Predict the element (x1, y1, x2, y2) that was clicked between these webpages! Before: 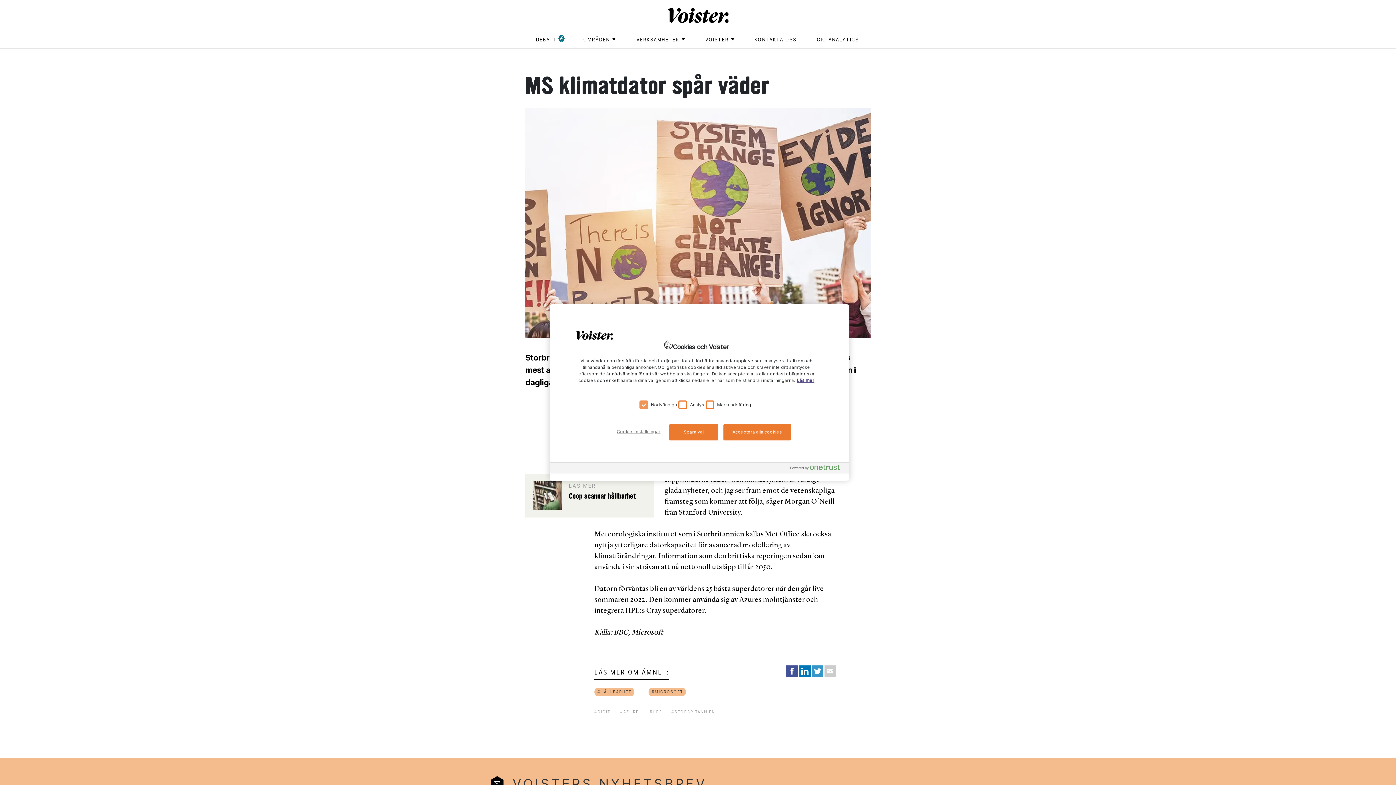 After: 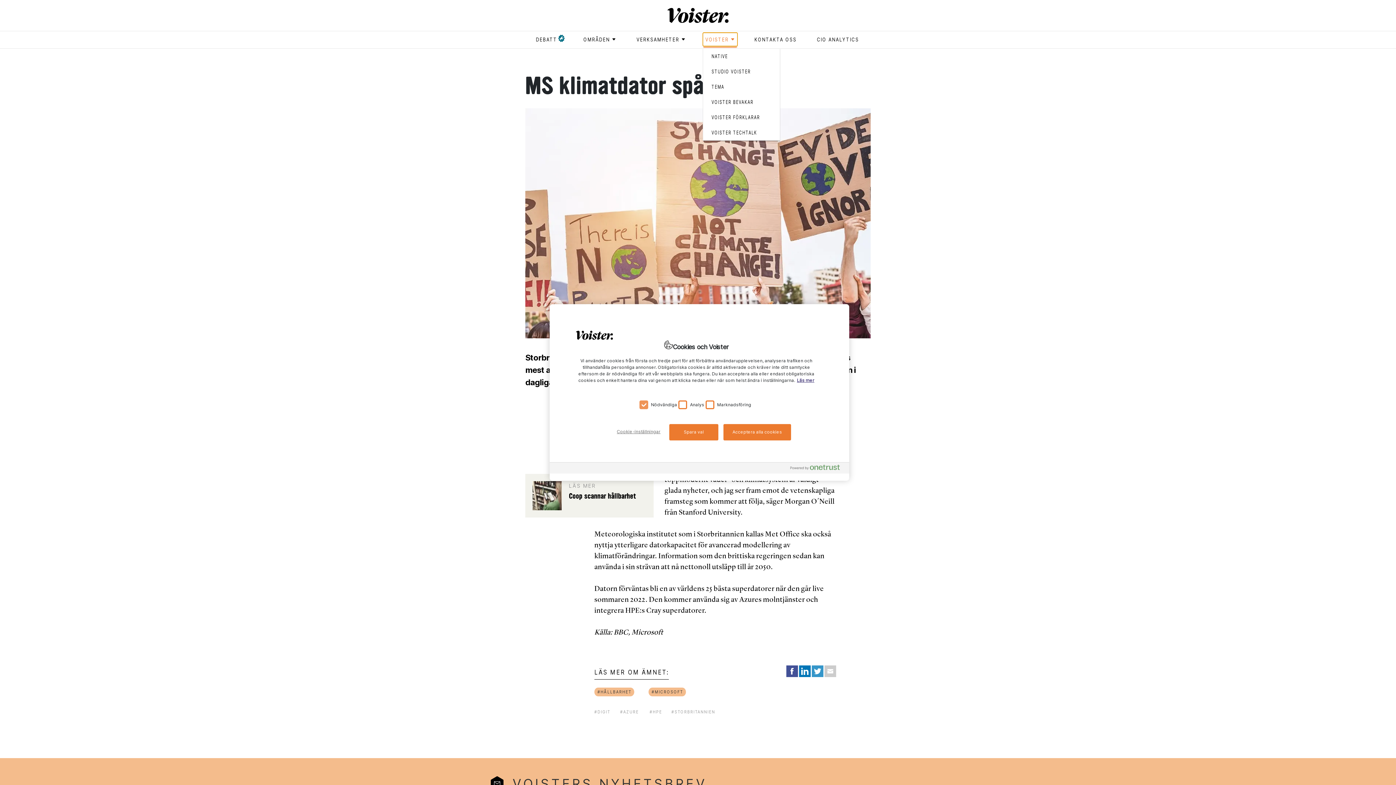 Action: label: VOISTER bbox: (703, 32, 737, 46)